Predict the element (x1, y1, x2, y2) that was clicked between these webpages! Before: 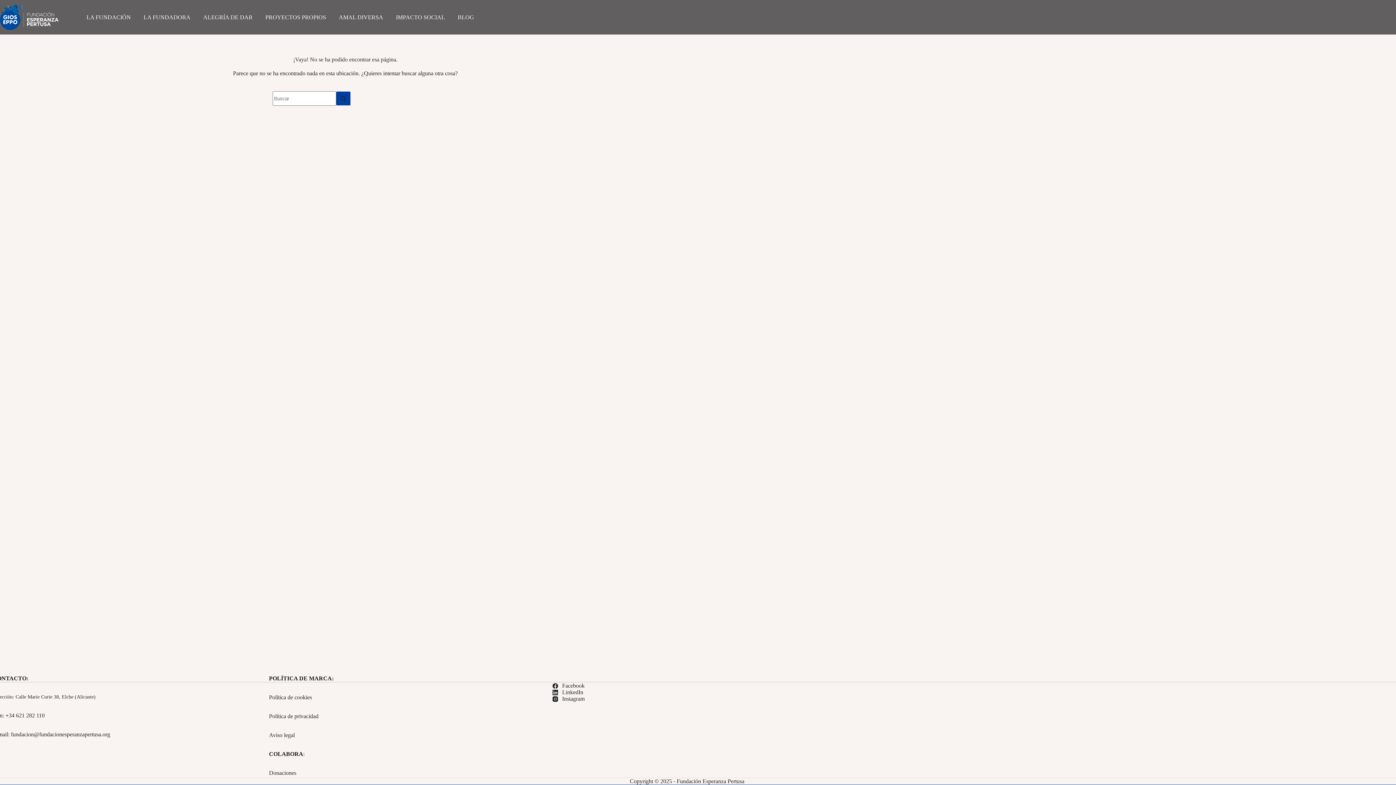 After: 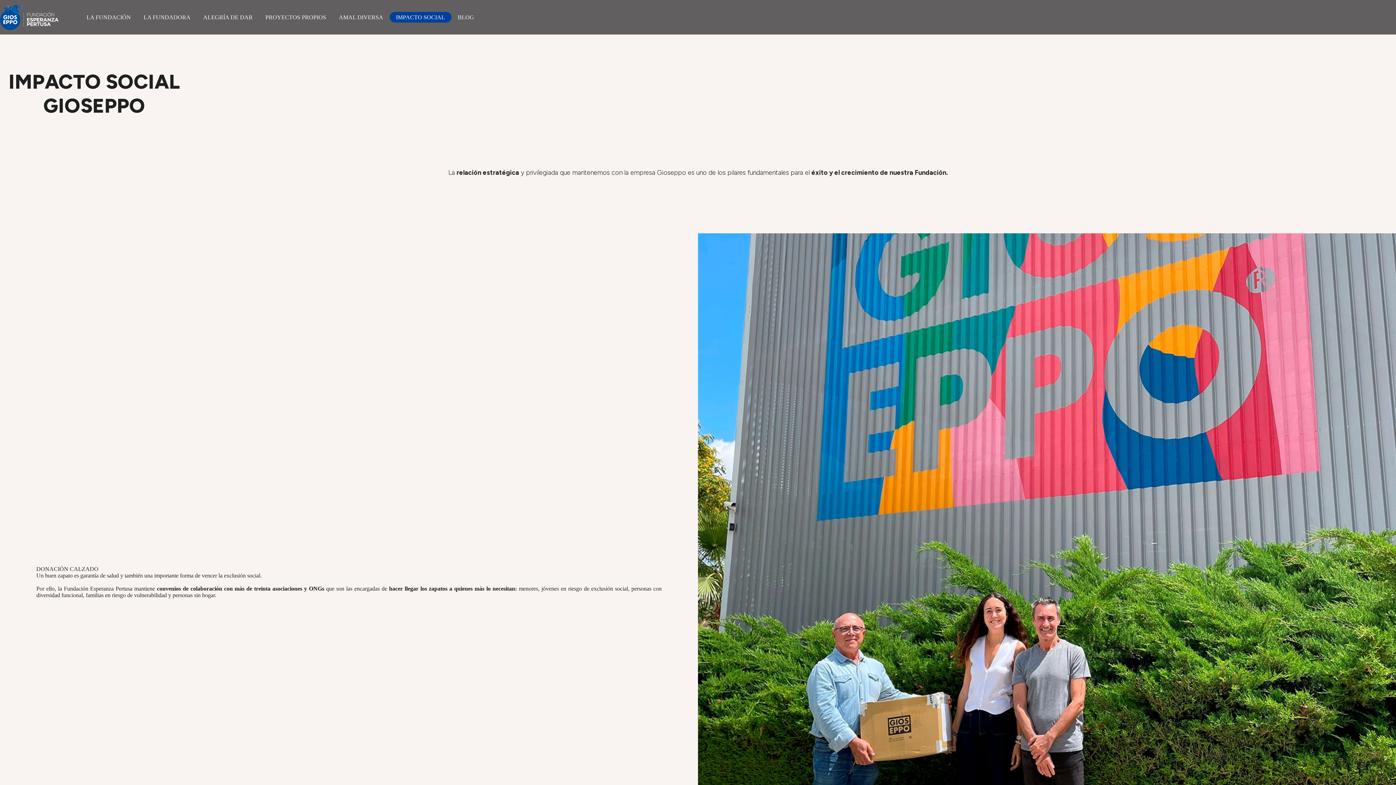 Action: bbox: (389, 12, 451, 22) label: IMPACTO SOCIAL